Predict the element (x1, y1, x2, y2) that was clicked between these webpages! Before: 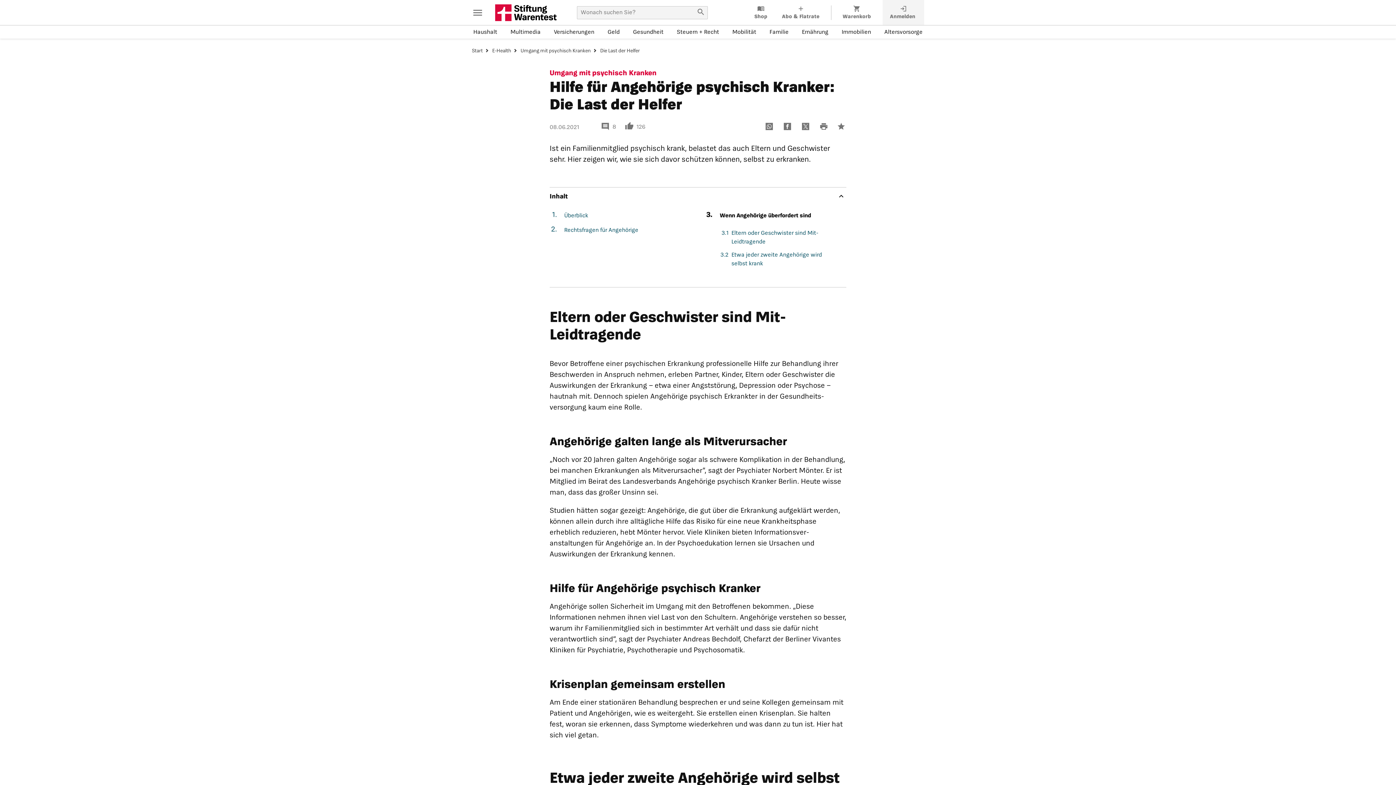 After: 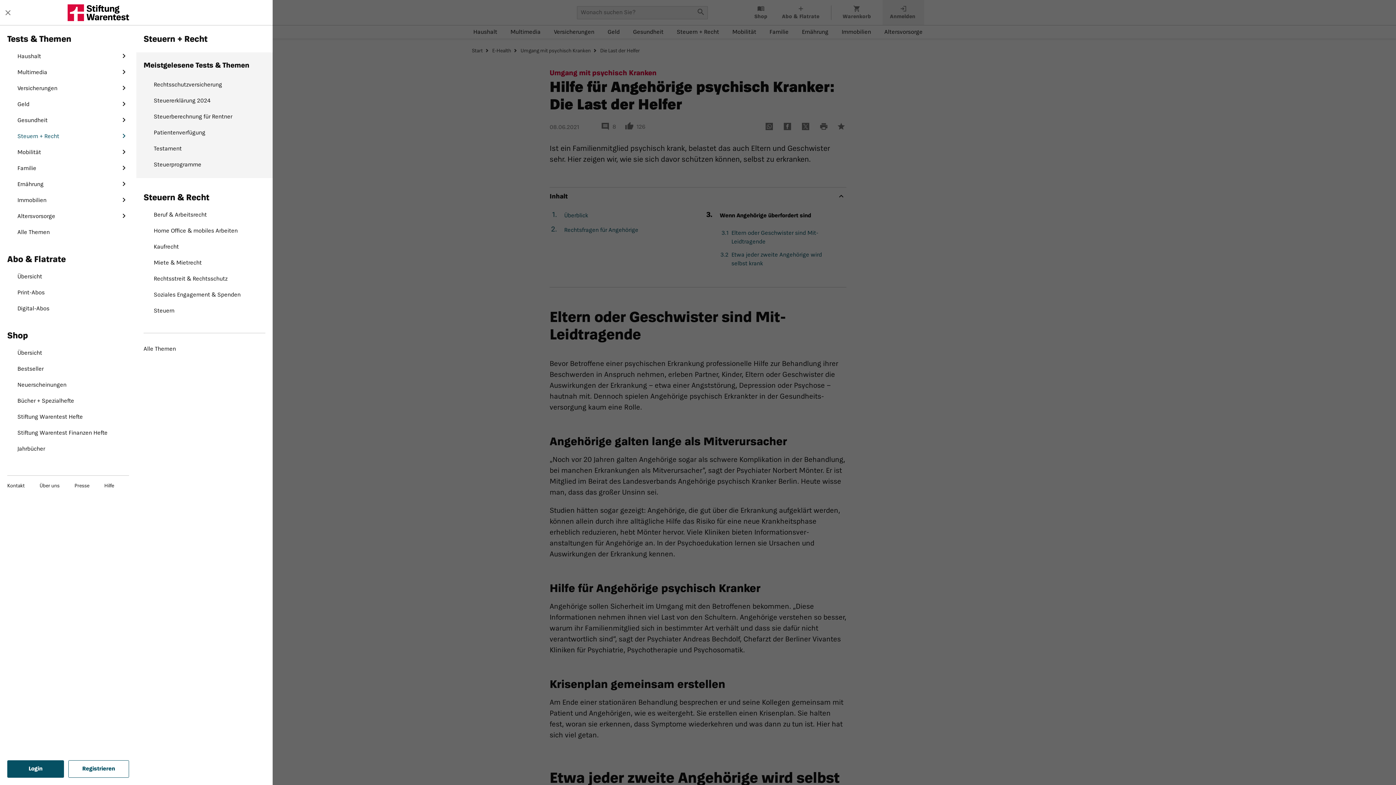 Action: bbox: (675, 26, 720, 38) label: Steuern <span>+</span> Recht-Menü öffnen